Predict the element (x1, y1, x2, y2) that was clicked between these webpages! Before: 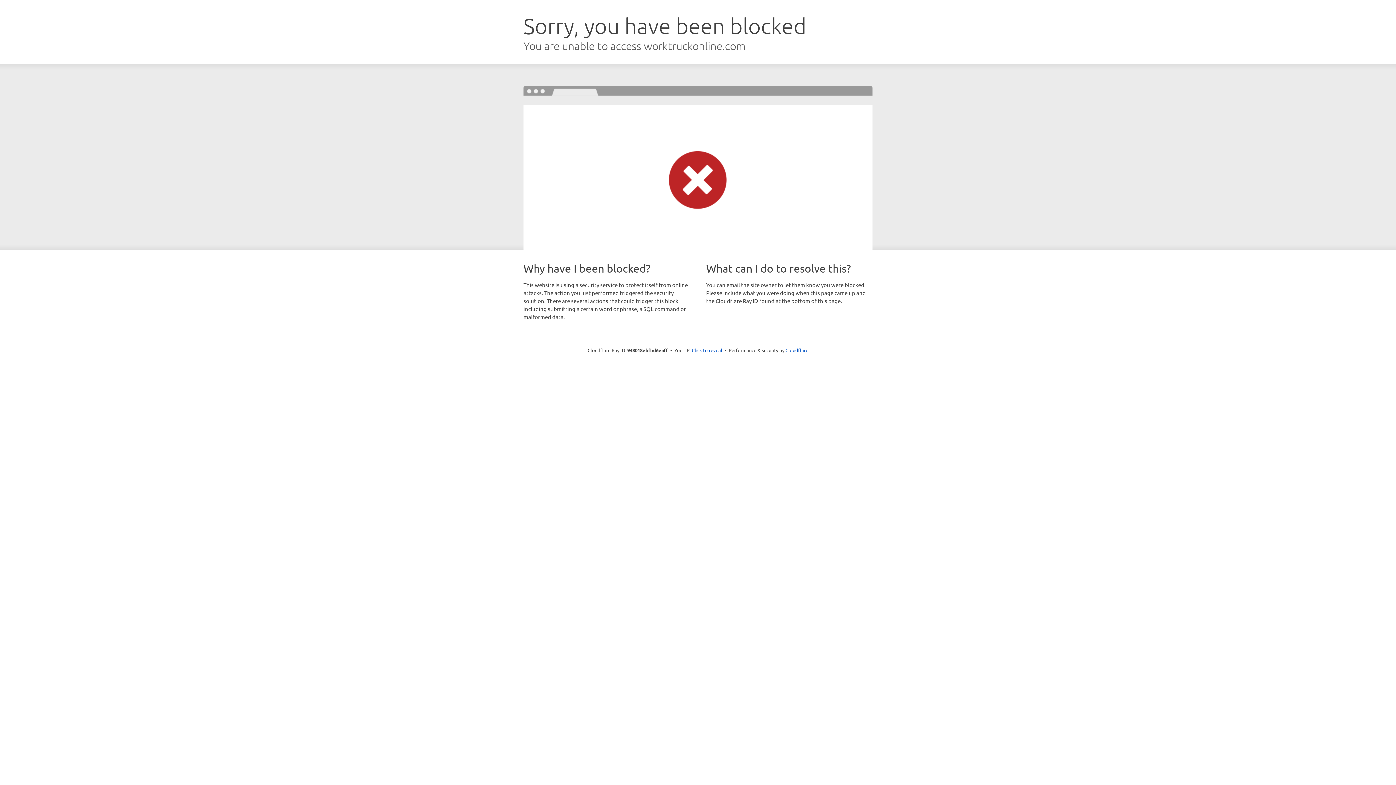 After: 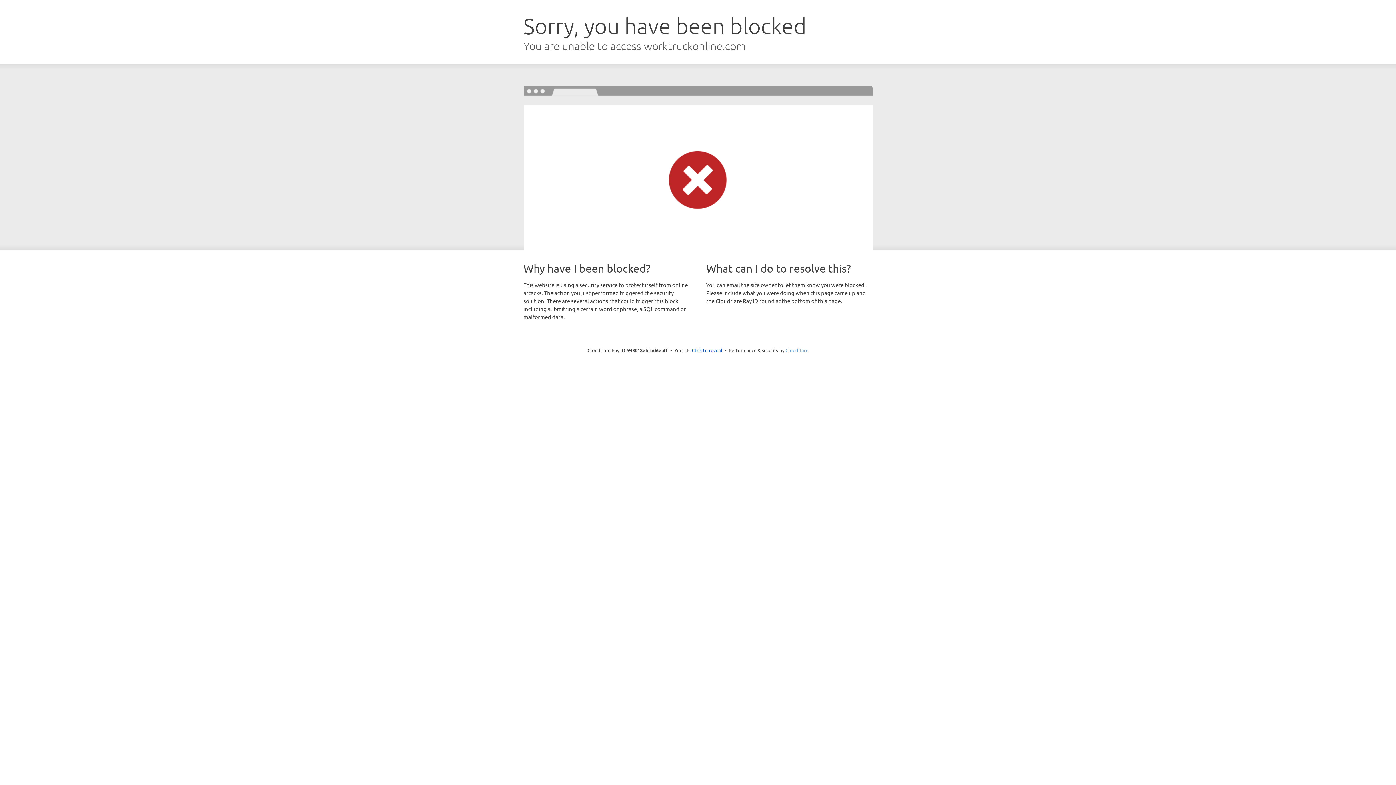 Action: bbox: (785, 347, 808, 353) label: Cloudflare